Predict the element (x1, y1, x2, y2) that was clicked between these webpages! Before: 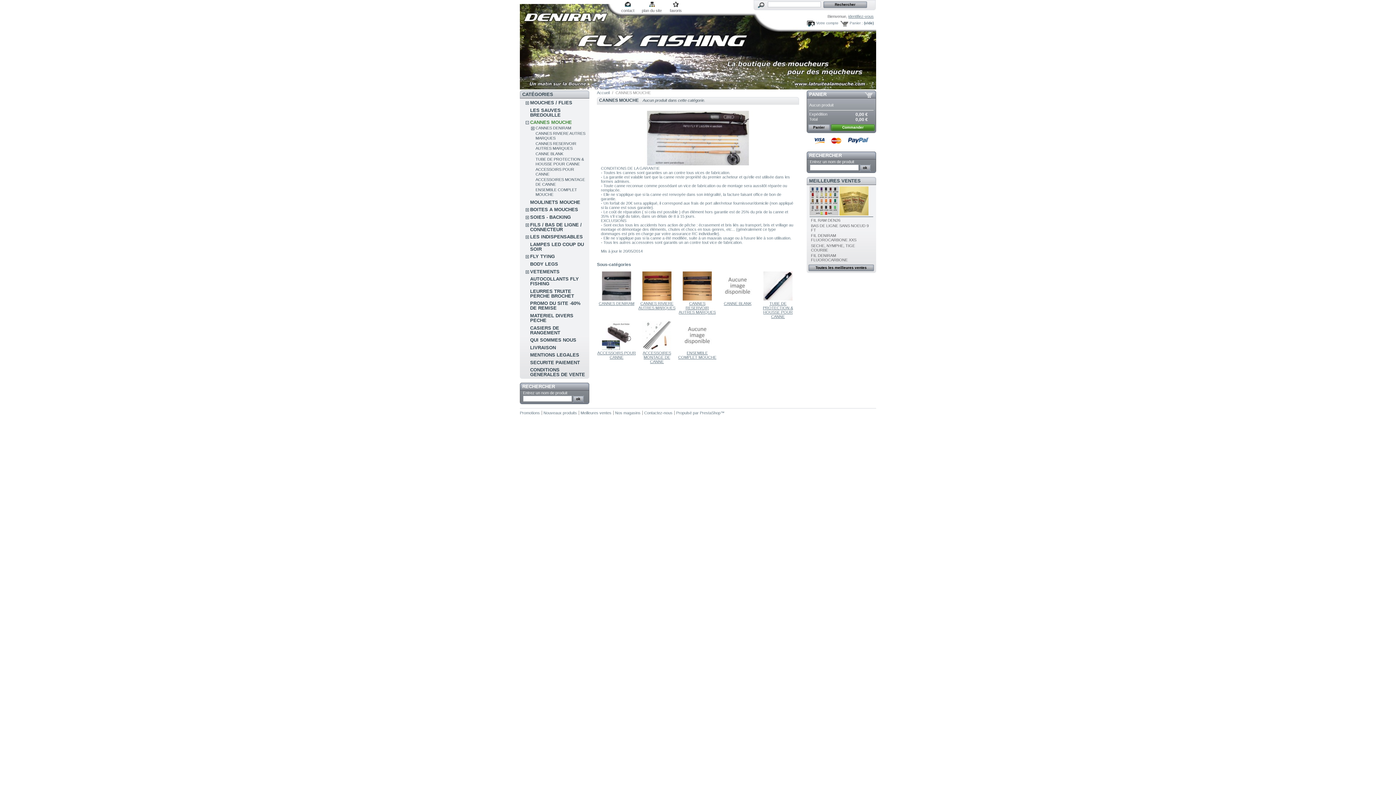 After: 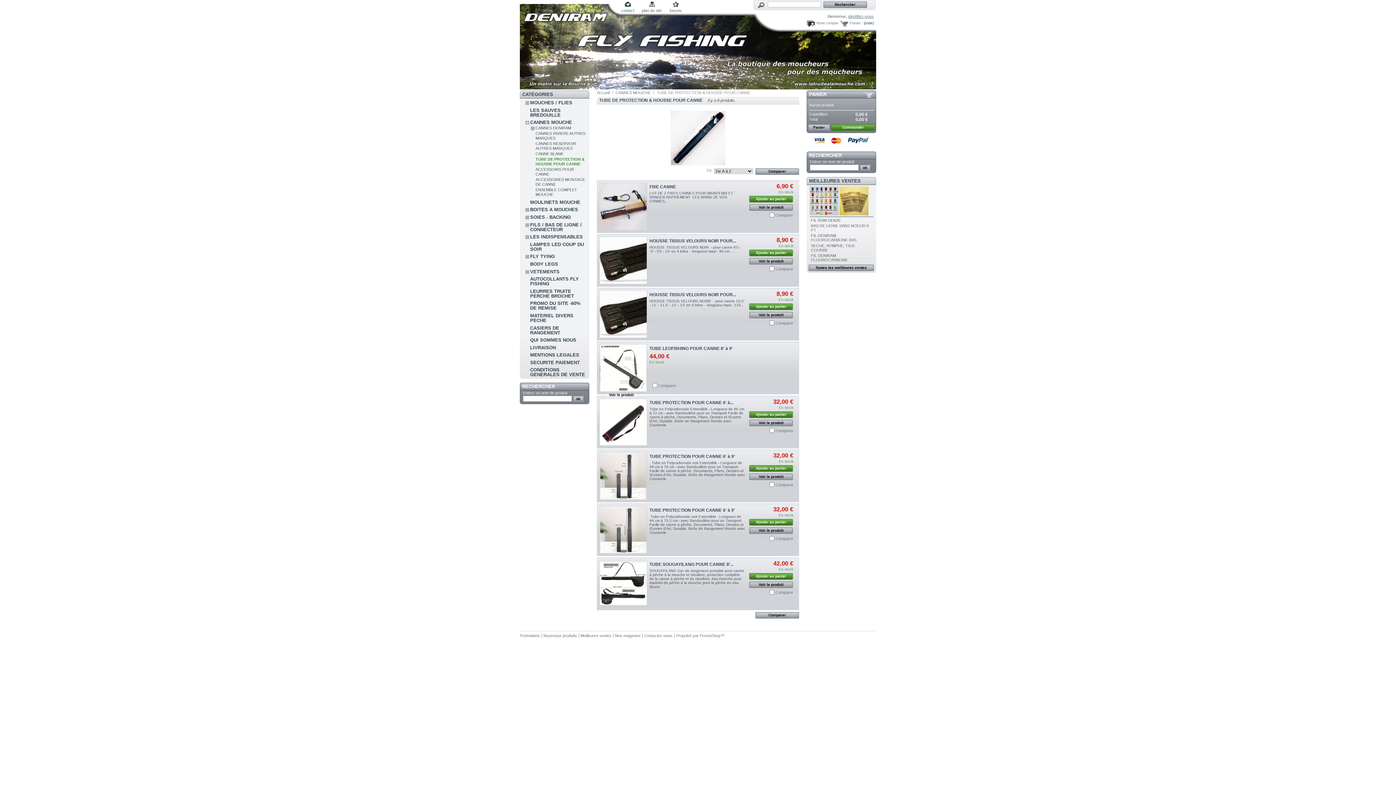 Action: bbox: (763, 297, 792, 301)